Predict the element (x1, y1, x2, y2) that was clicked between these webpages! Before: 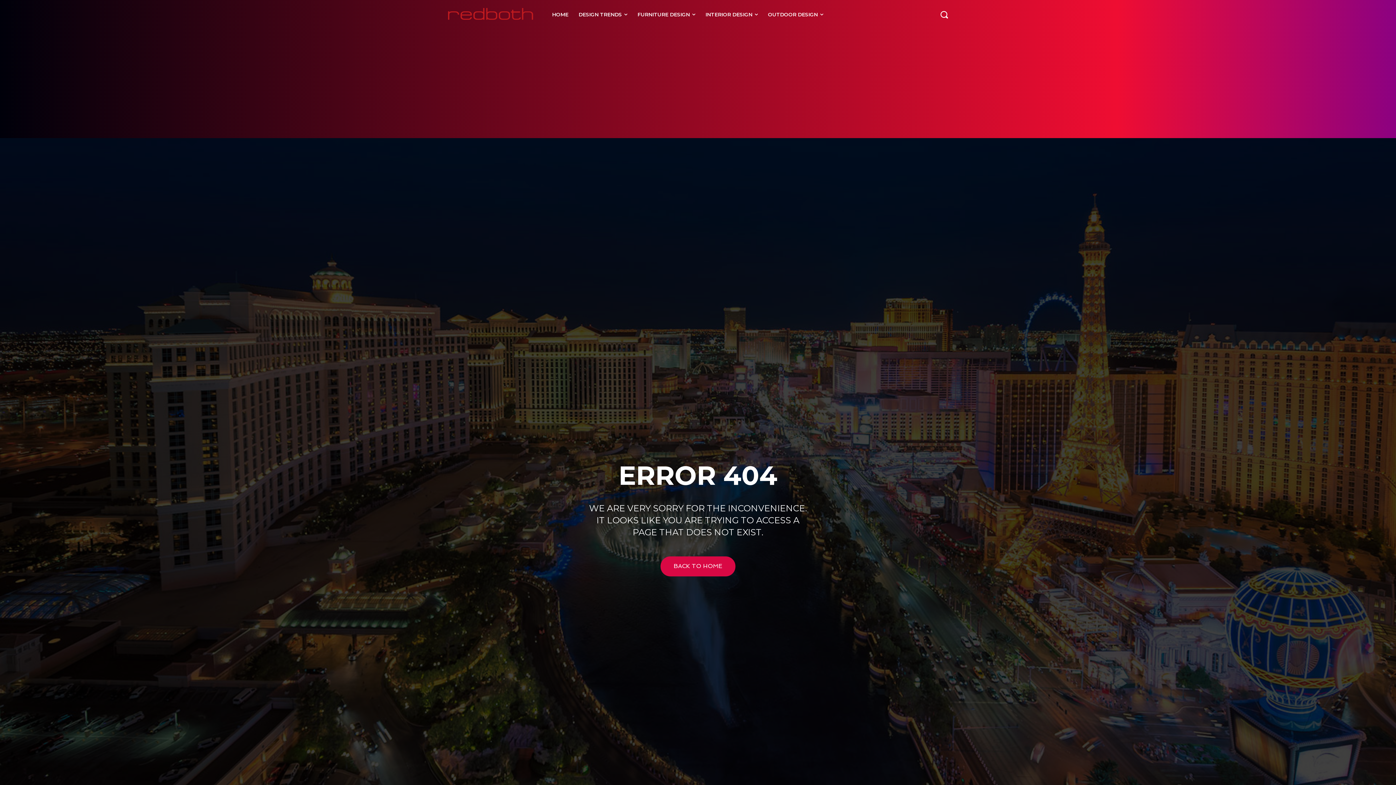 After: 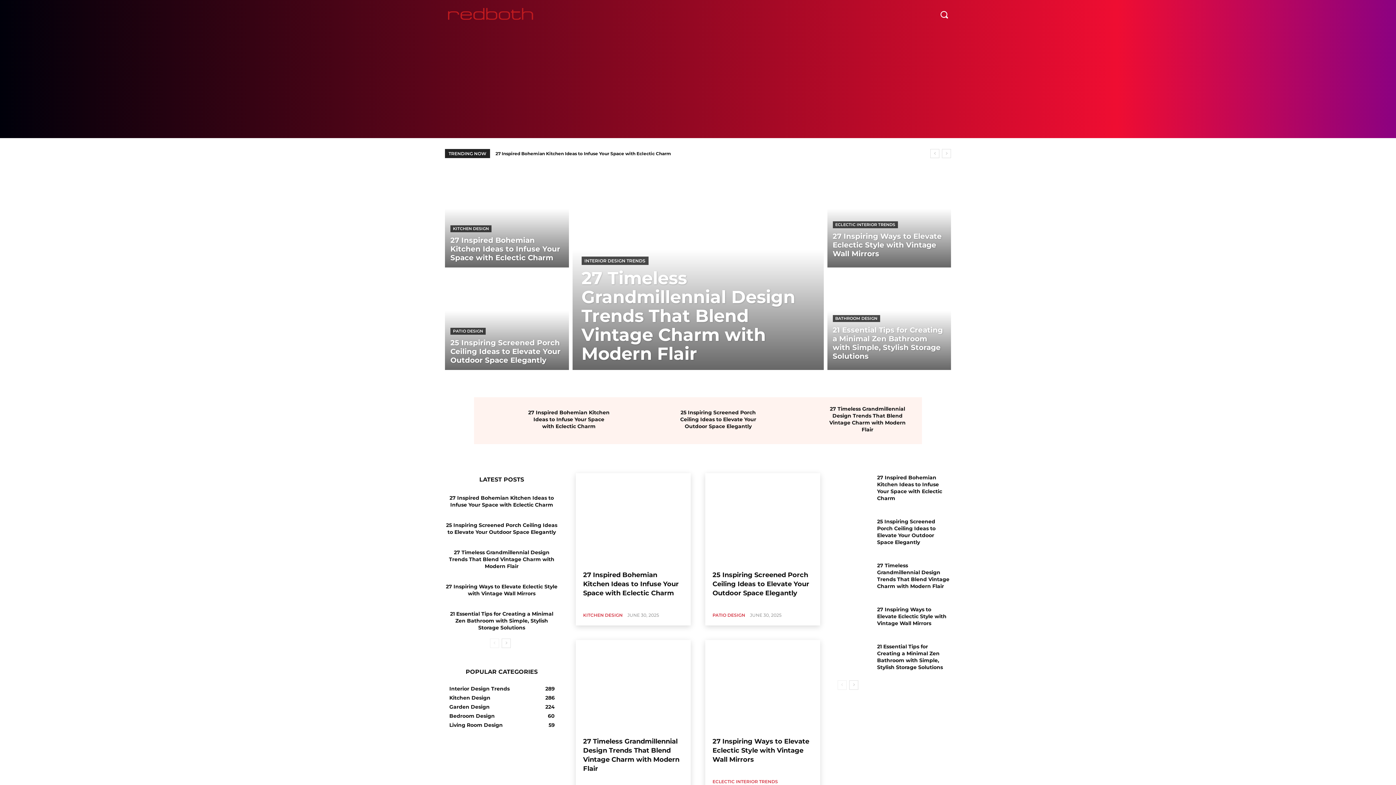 Action: label: HOME bbox: (547, 0, 573, 29)